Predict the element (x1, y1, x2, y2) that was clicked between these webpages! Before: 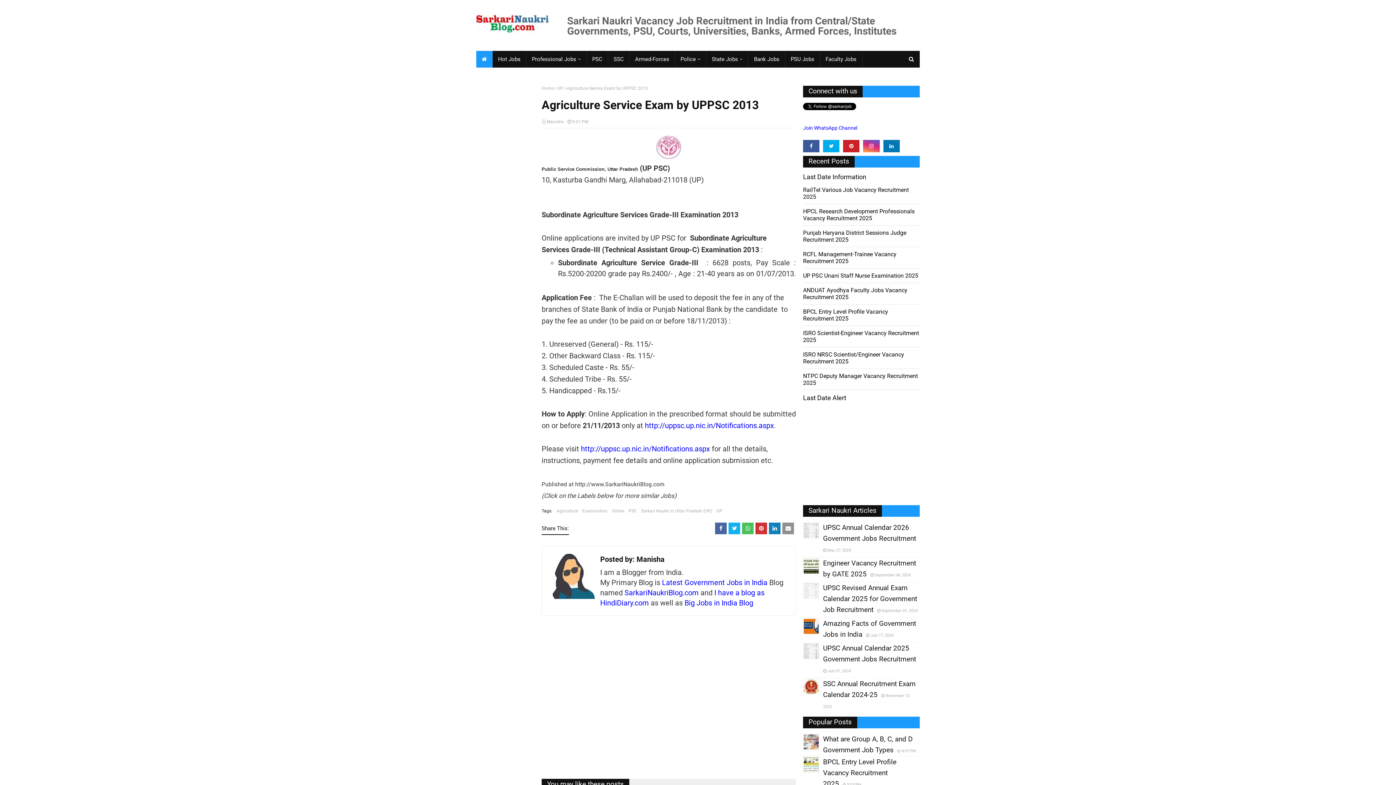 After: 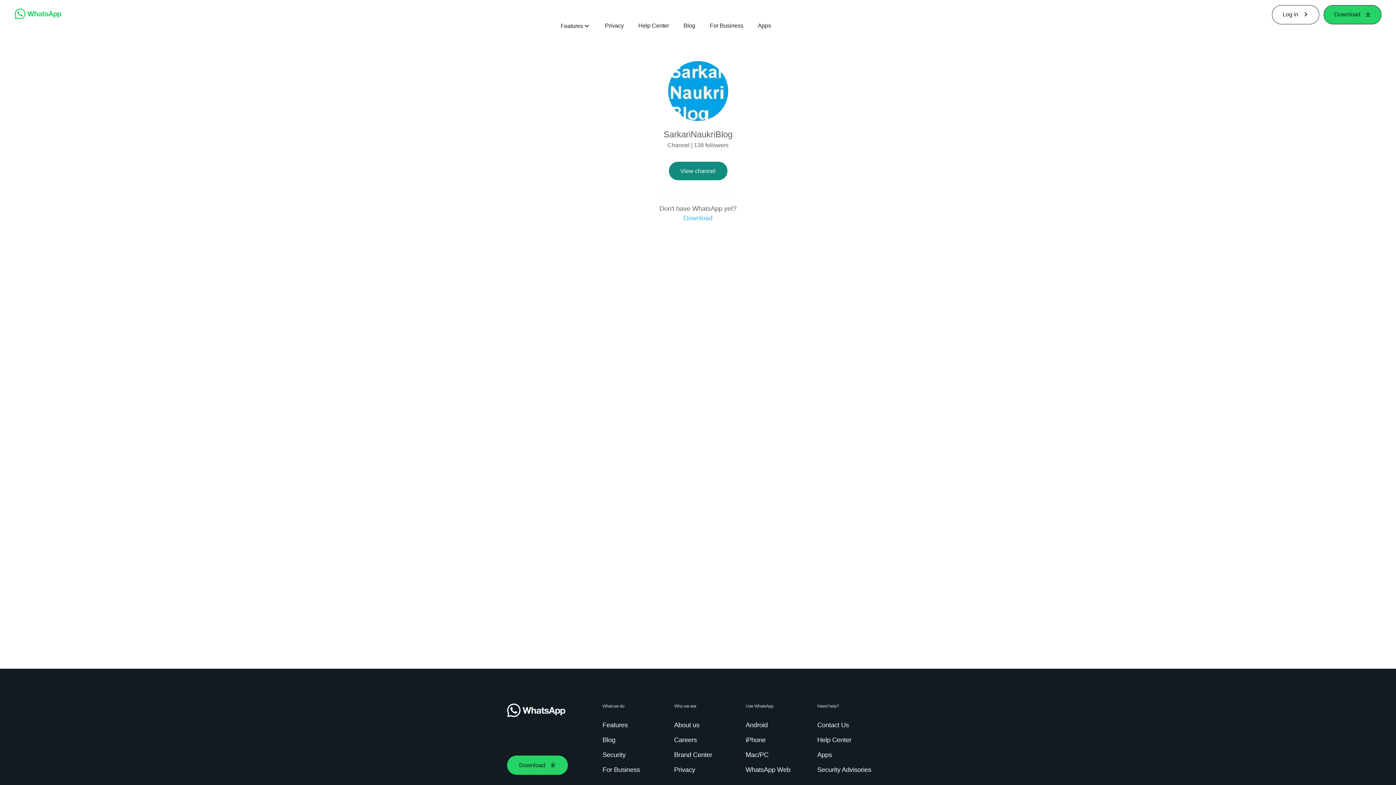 Action: label: Join WhatsApp Channel bbox: (803, 125, 857, 130)